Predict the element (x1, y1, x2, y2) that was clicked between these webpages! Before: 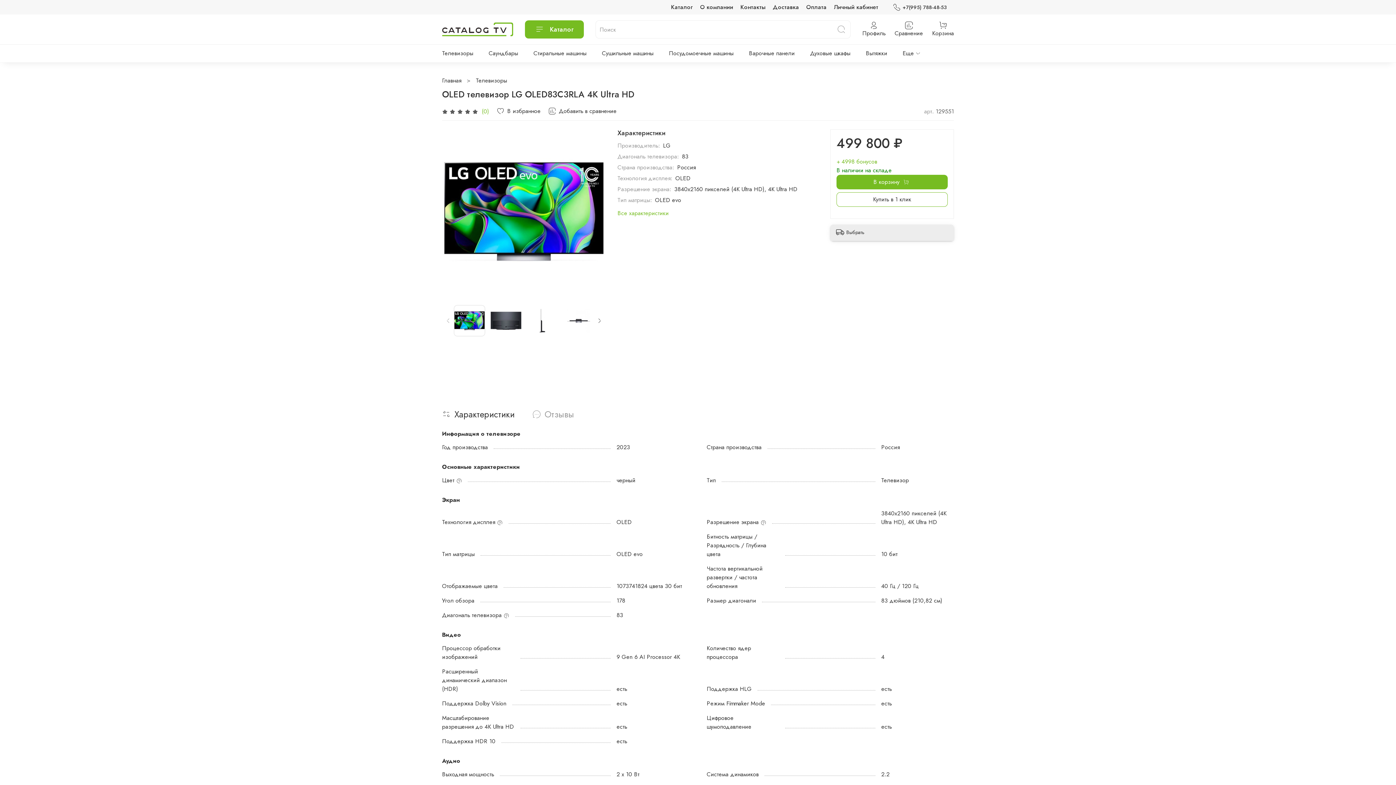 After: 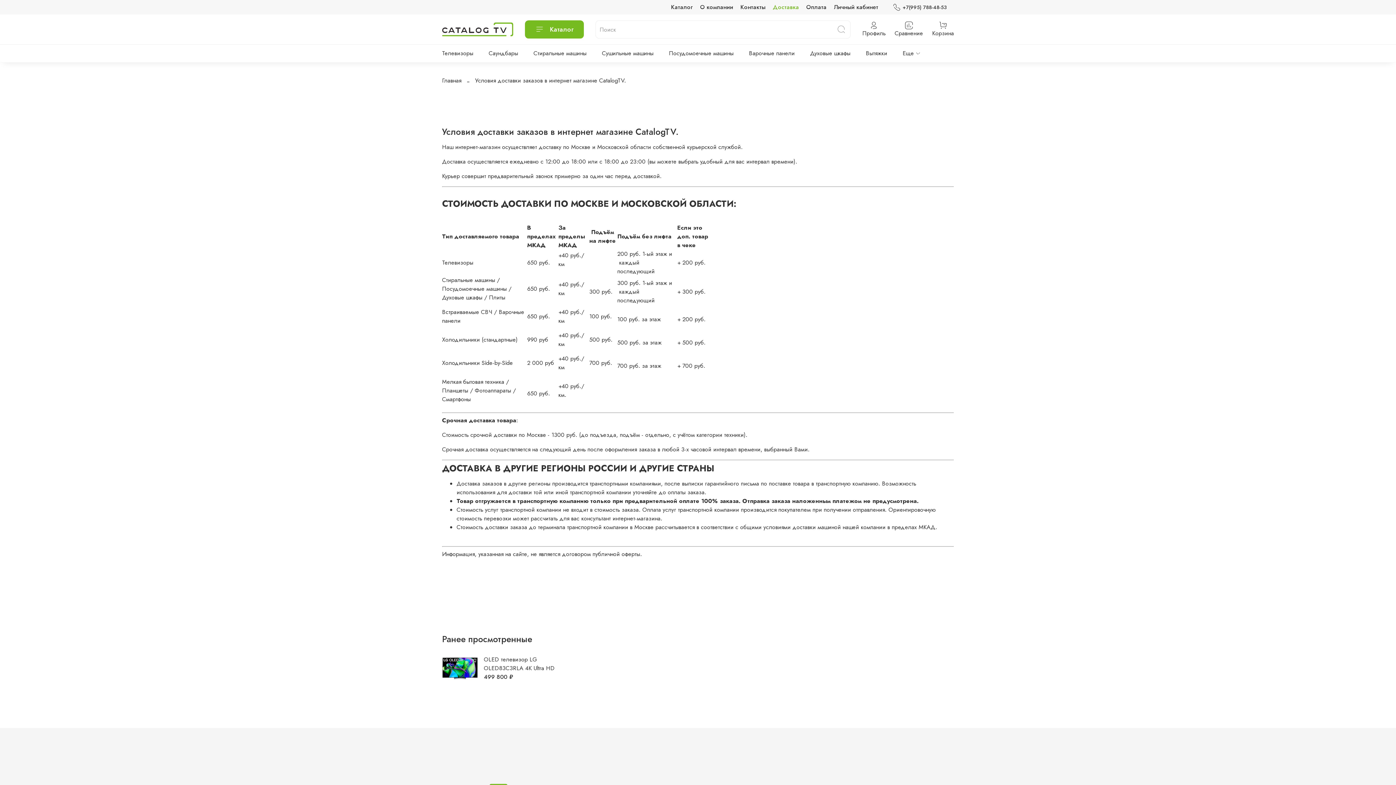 Action: bbox: (773, 2, 799, 11) label: Доставка